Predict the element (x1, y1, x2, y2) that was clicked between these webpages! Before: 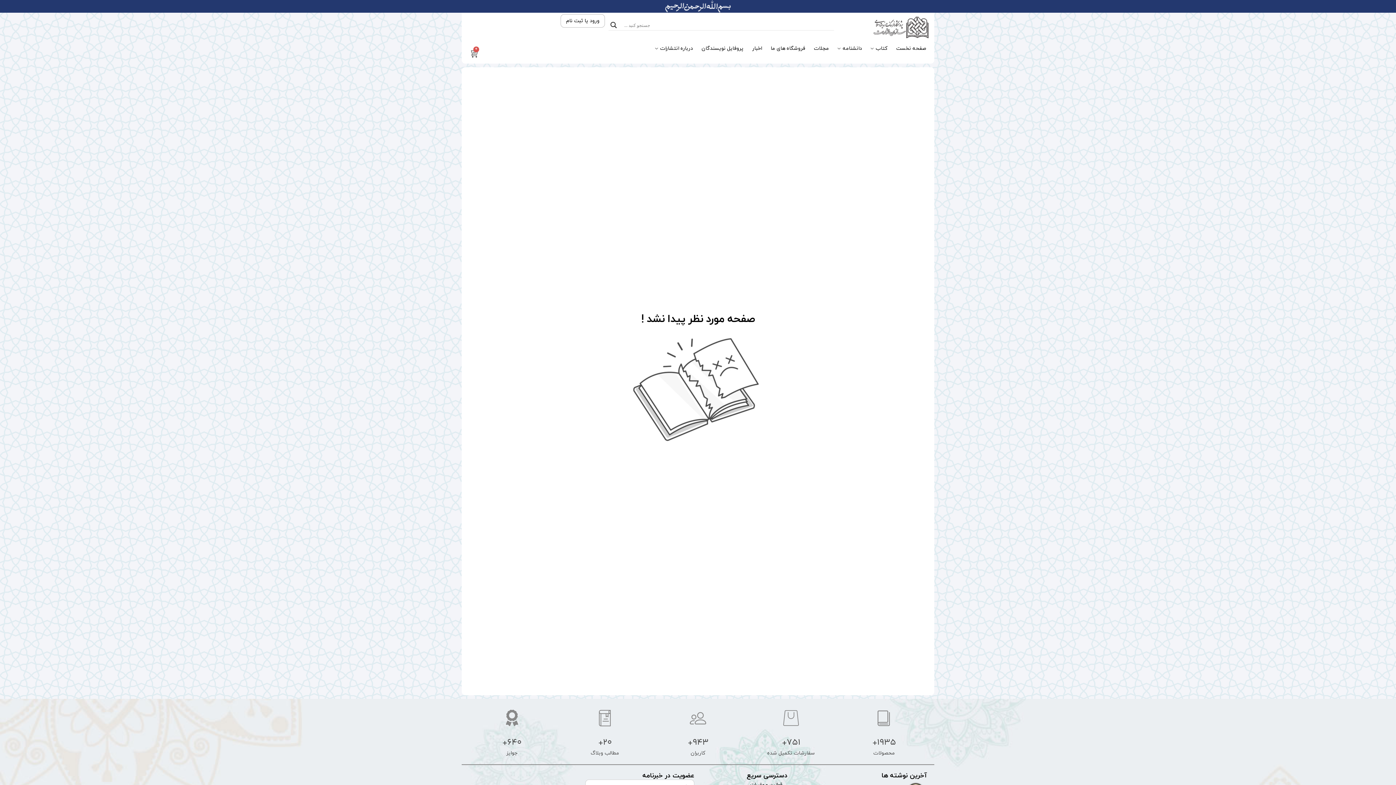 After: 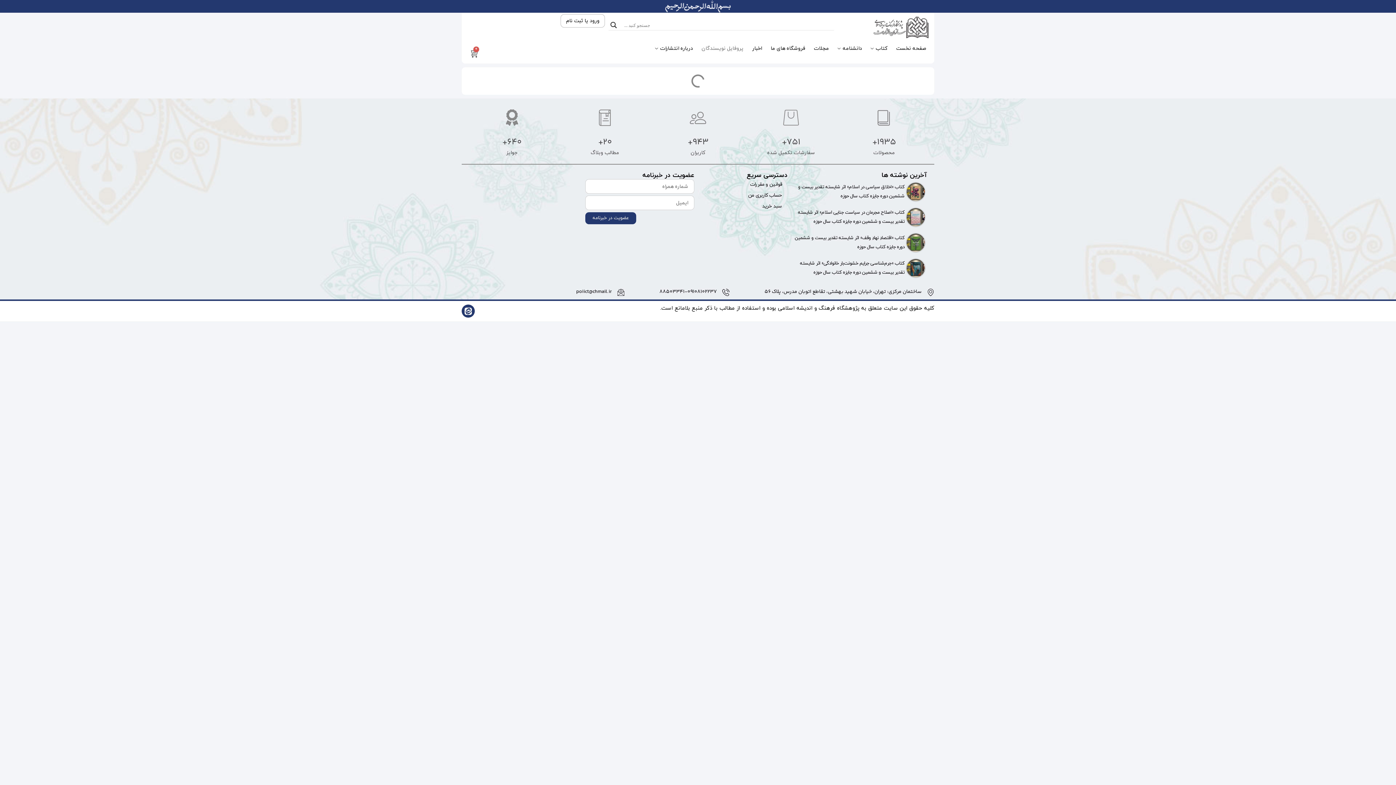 Action: bbox: (697, 43, 748, 56) label: پروفایل نویسندگان